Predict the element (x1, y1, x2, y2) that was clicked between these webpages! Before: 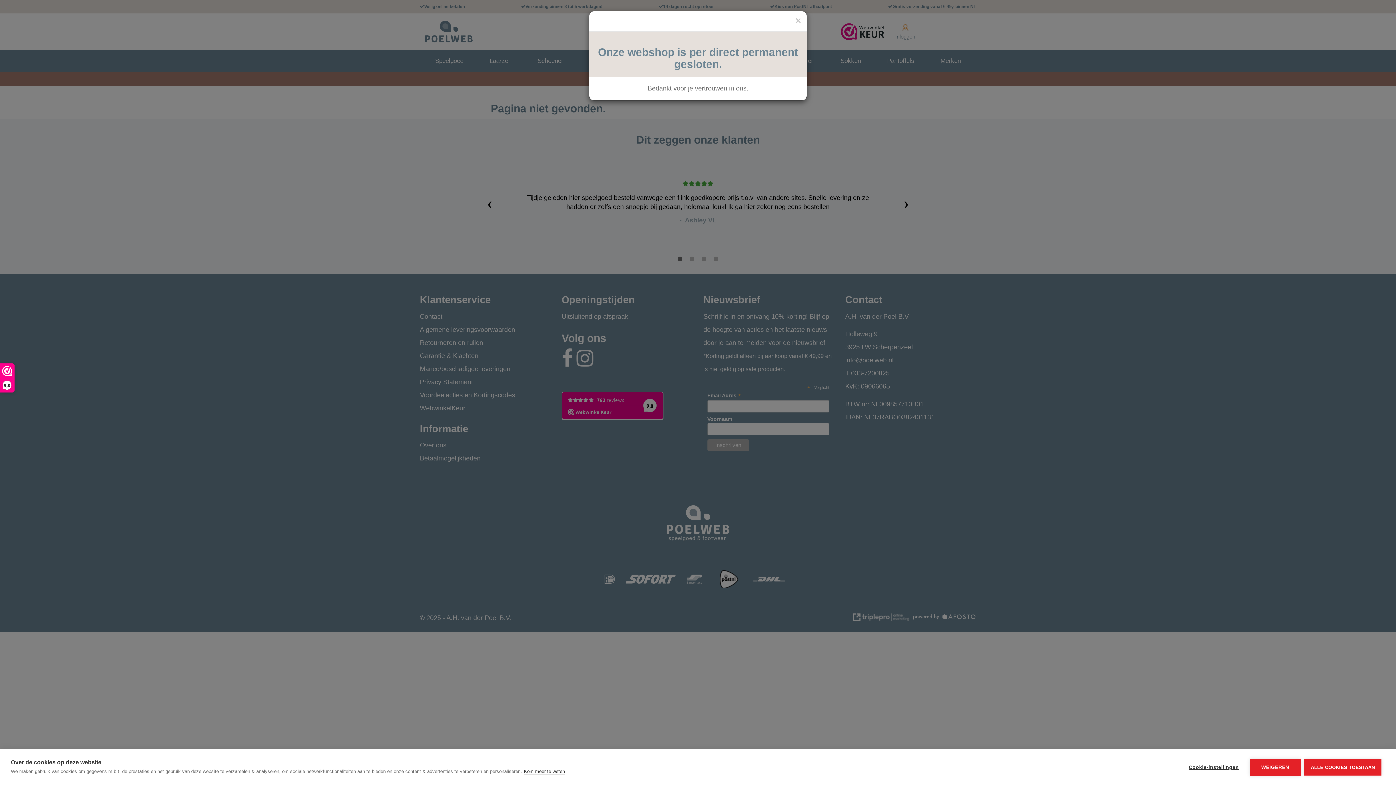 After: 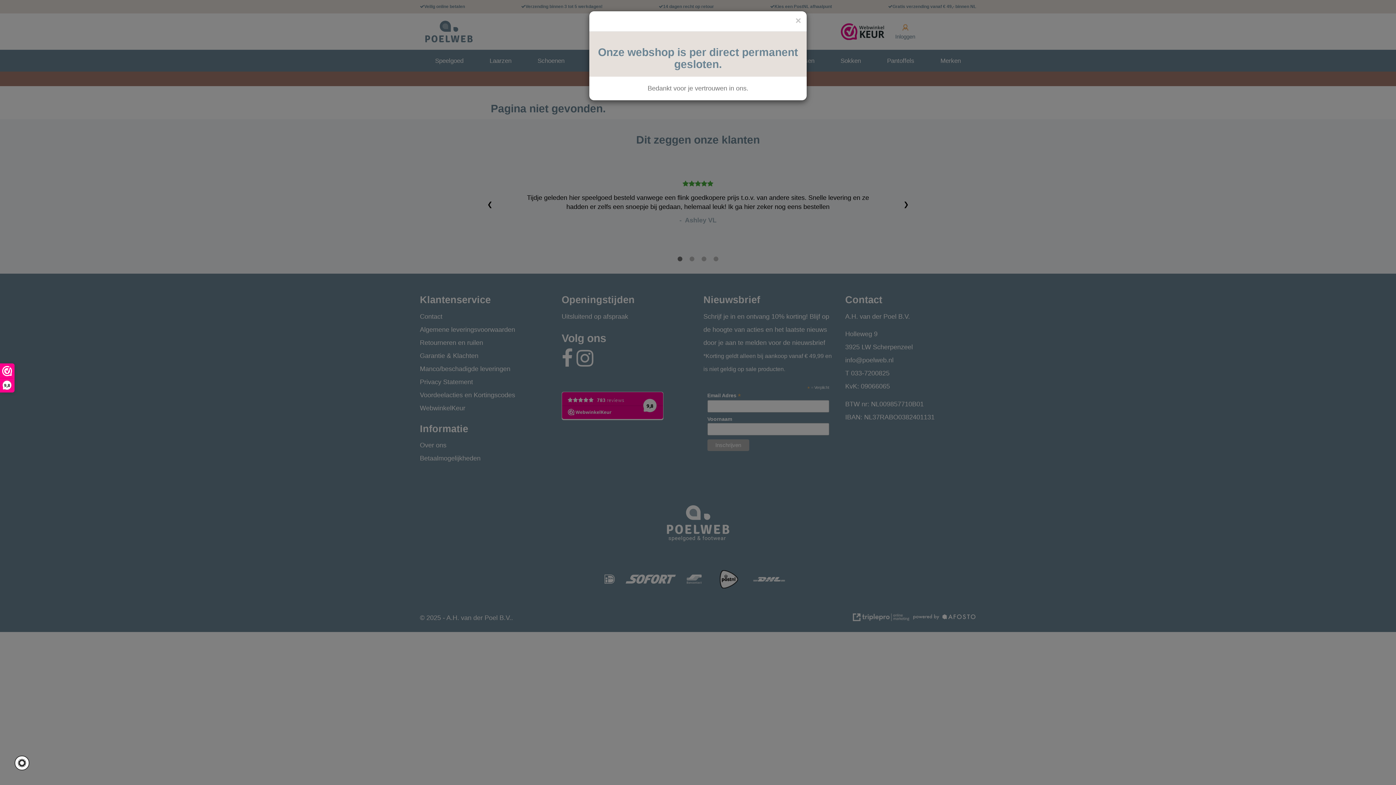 Action: bbox: (1250, 759, 1301, 776) label: WEIGEREN